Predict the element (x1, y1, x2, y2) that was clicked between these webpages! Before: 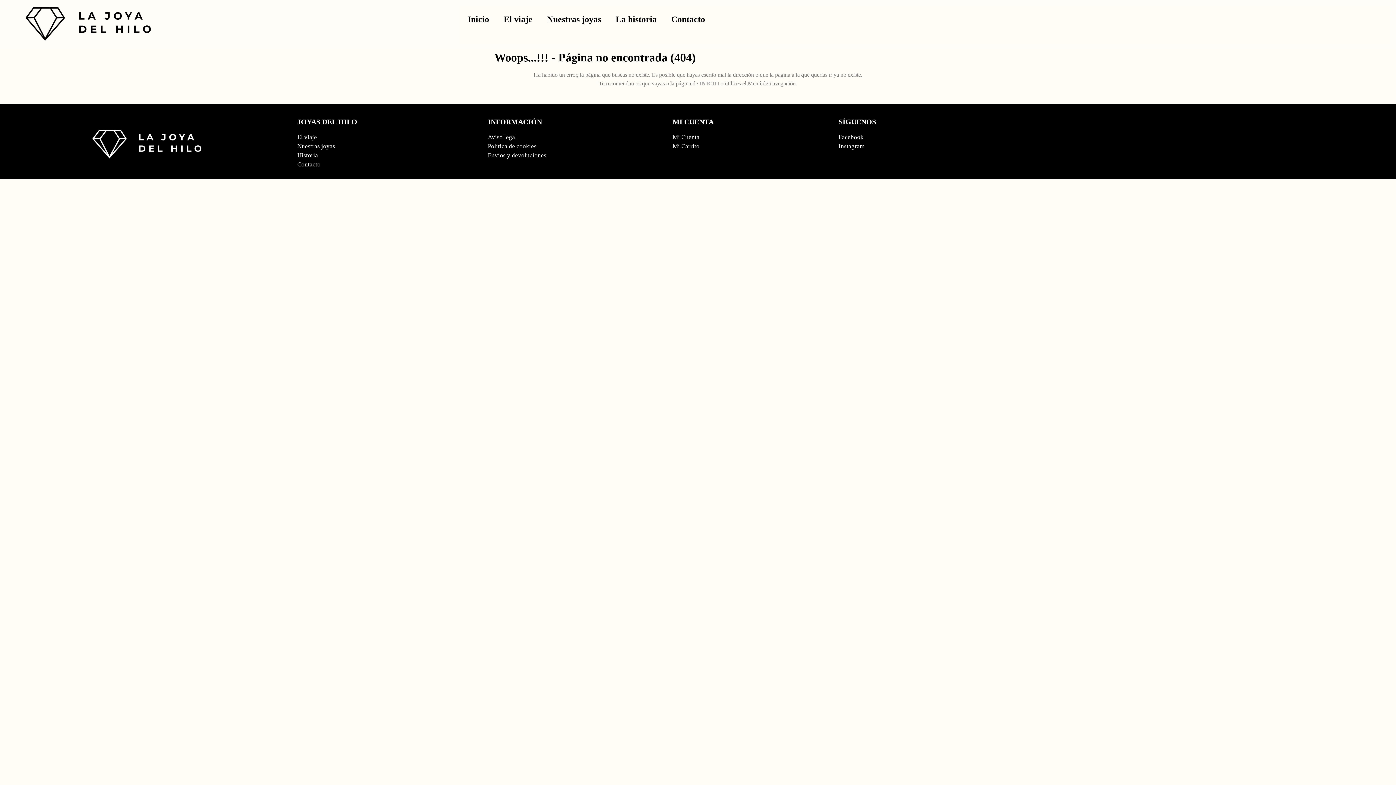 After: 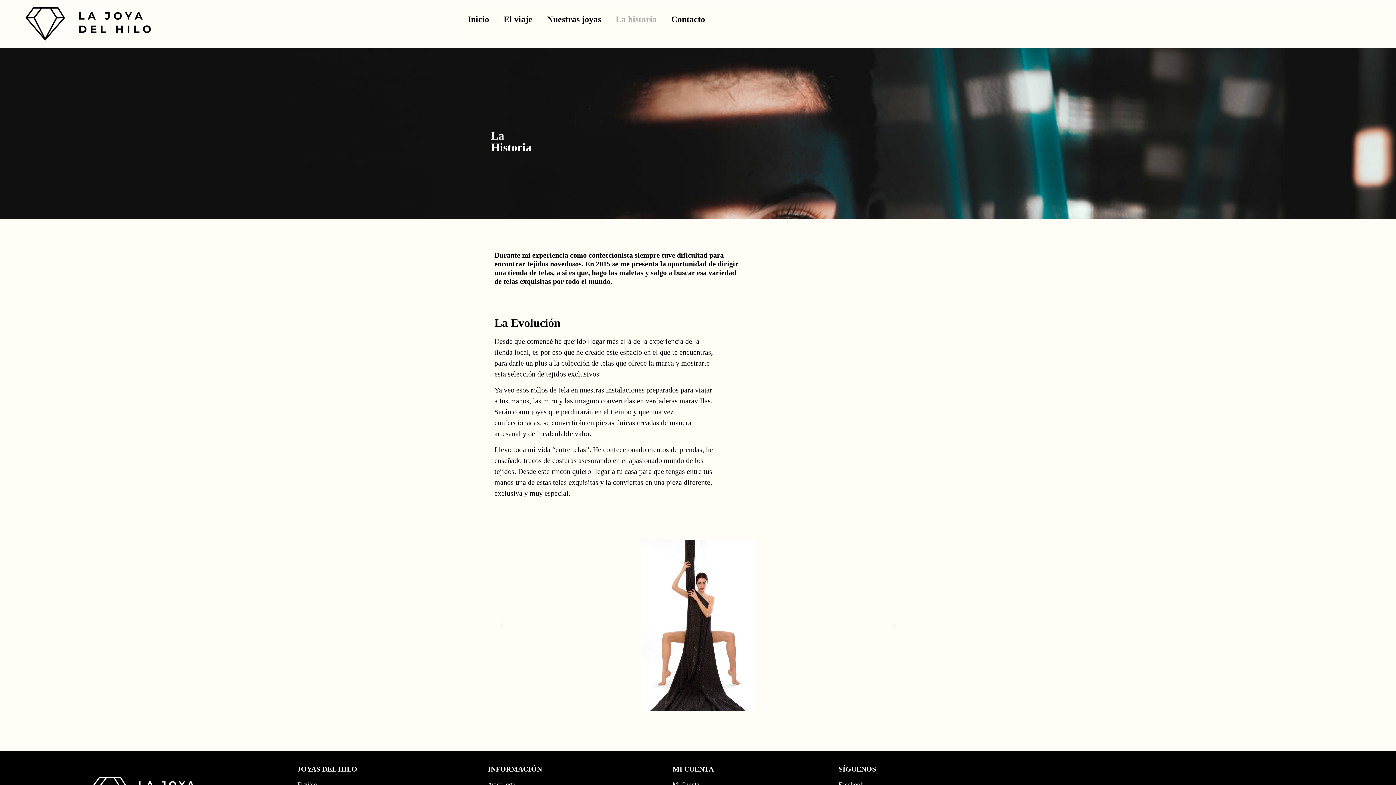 Action: label: La historia bbox: (608, 7, 664, 31)